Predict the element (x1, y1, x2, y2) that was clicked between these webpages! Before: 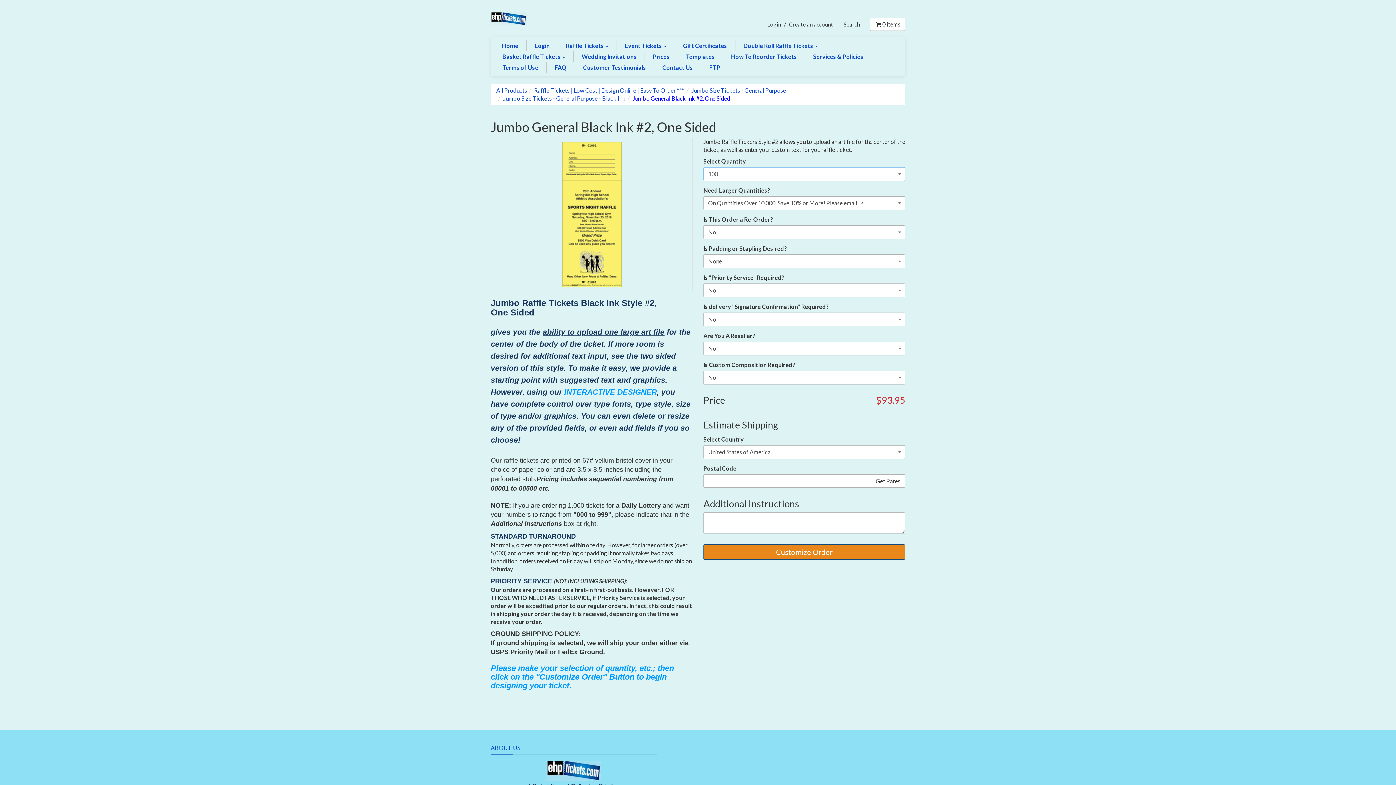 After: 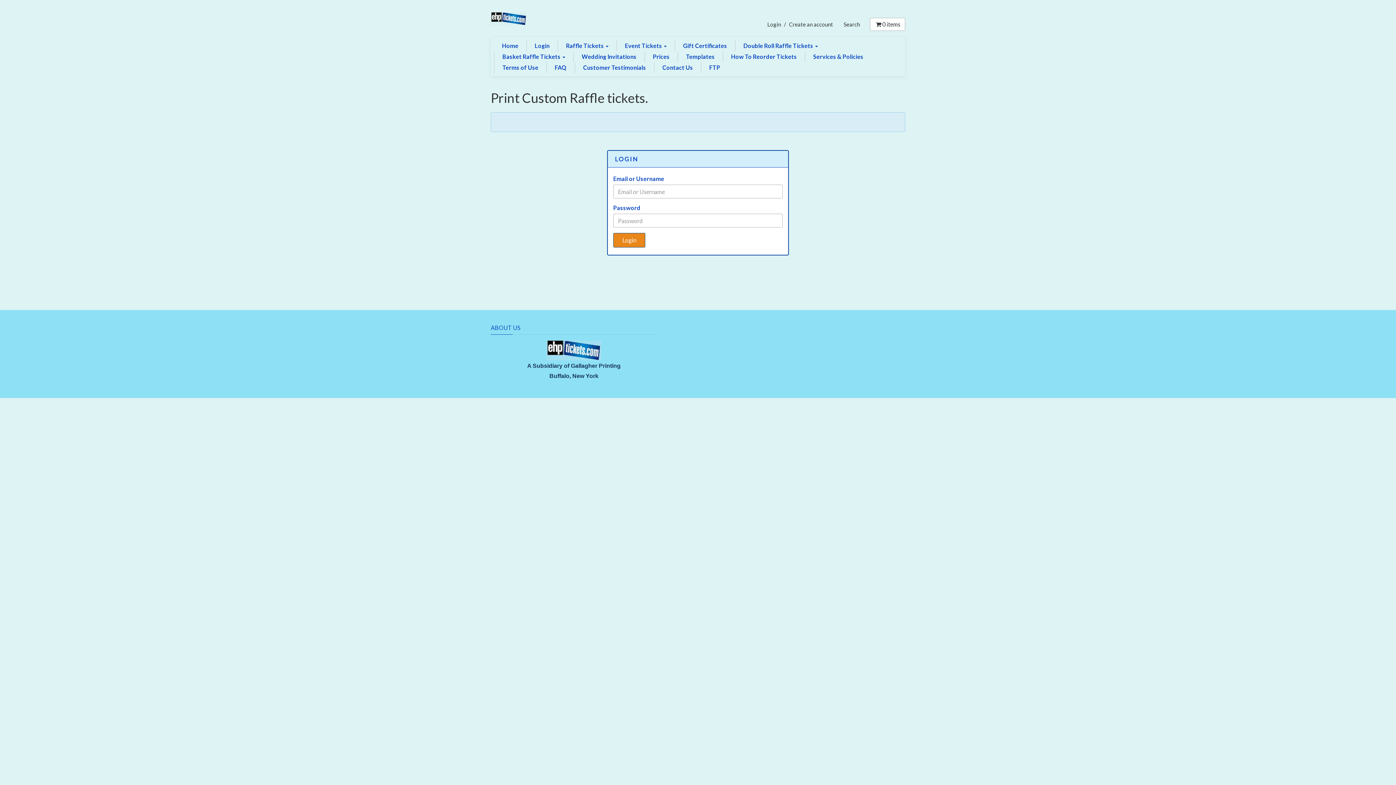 Action: label: FTP bbox: (701, 62, 728, 73)